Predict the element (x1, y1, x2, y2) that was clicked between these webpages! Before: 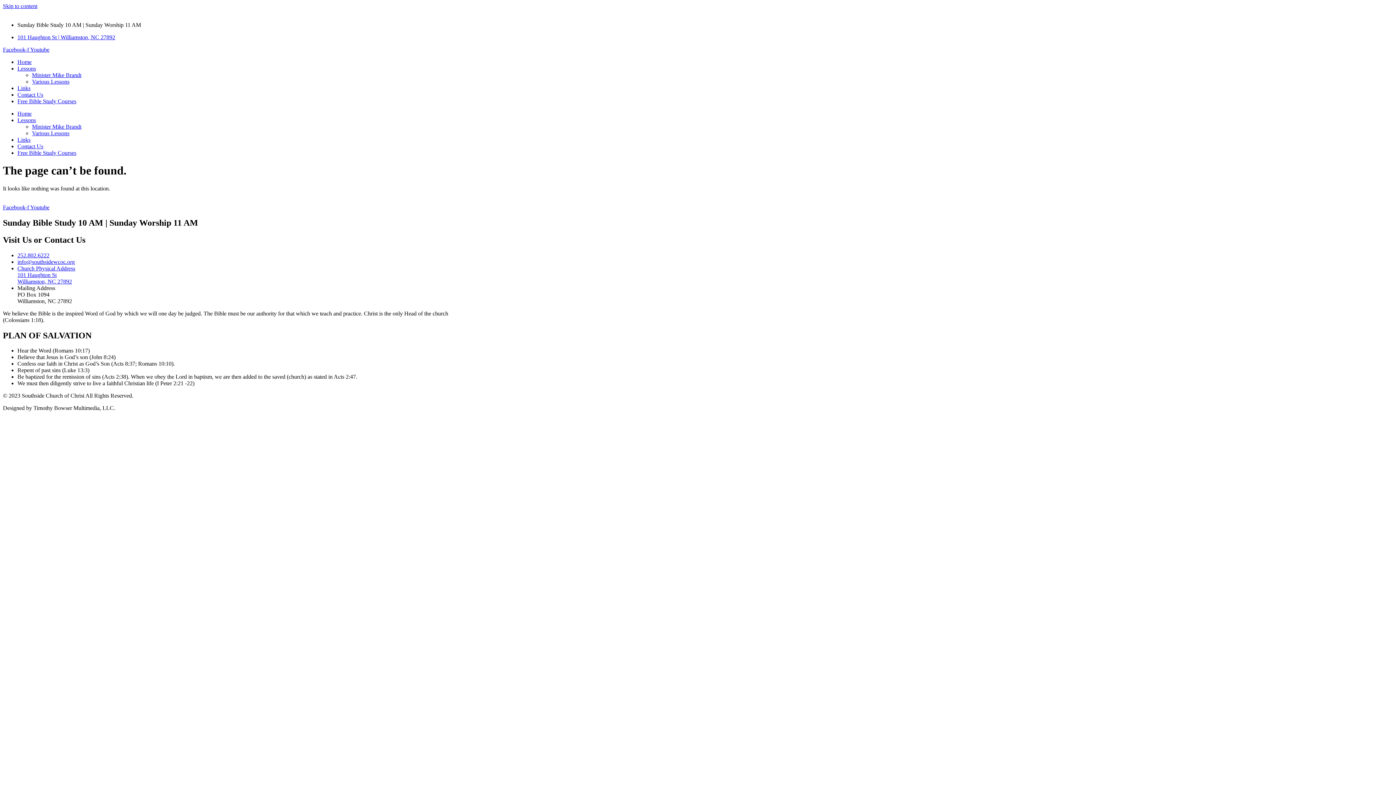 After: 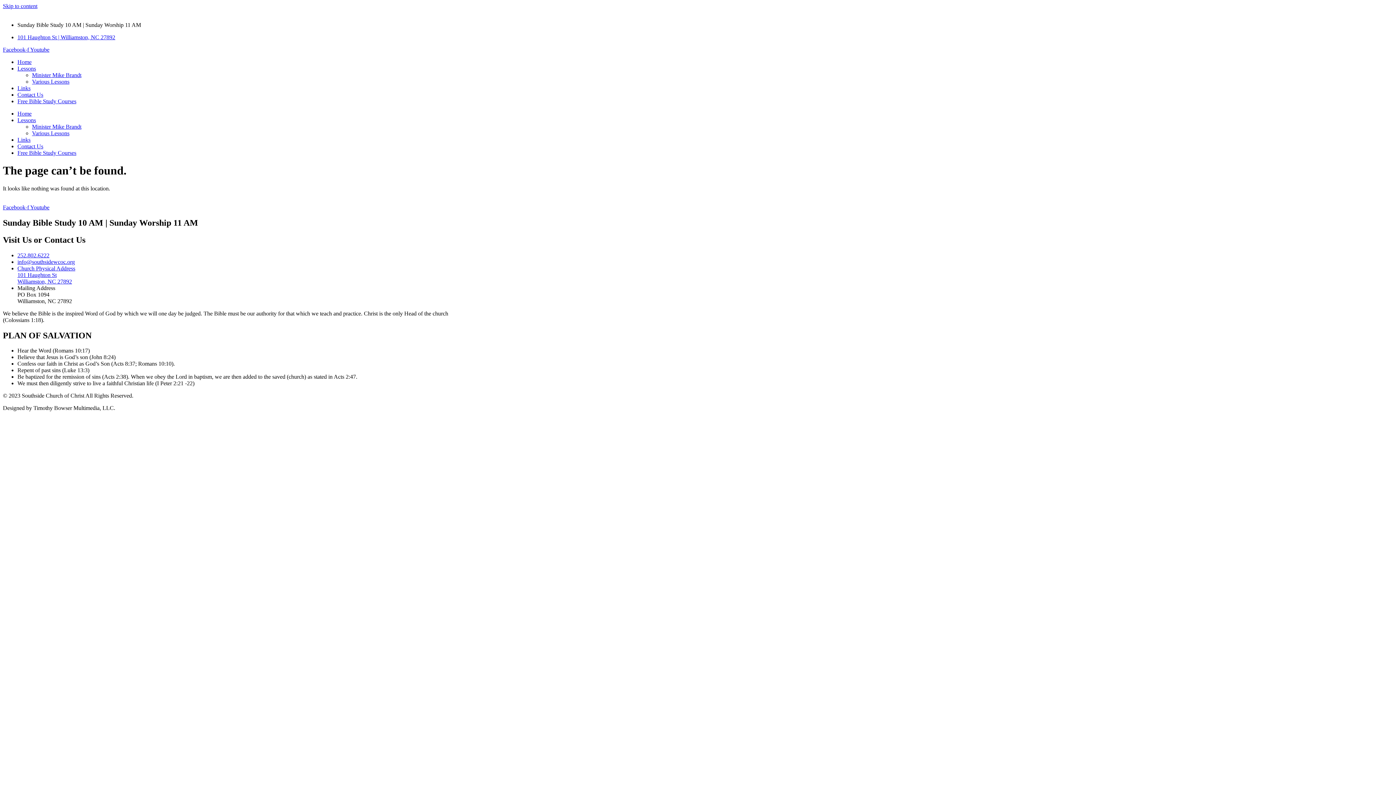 Action: label: Youtube bbox: (30, 204, 49, 210)